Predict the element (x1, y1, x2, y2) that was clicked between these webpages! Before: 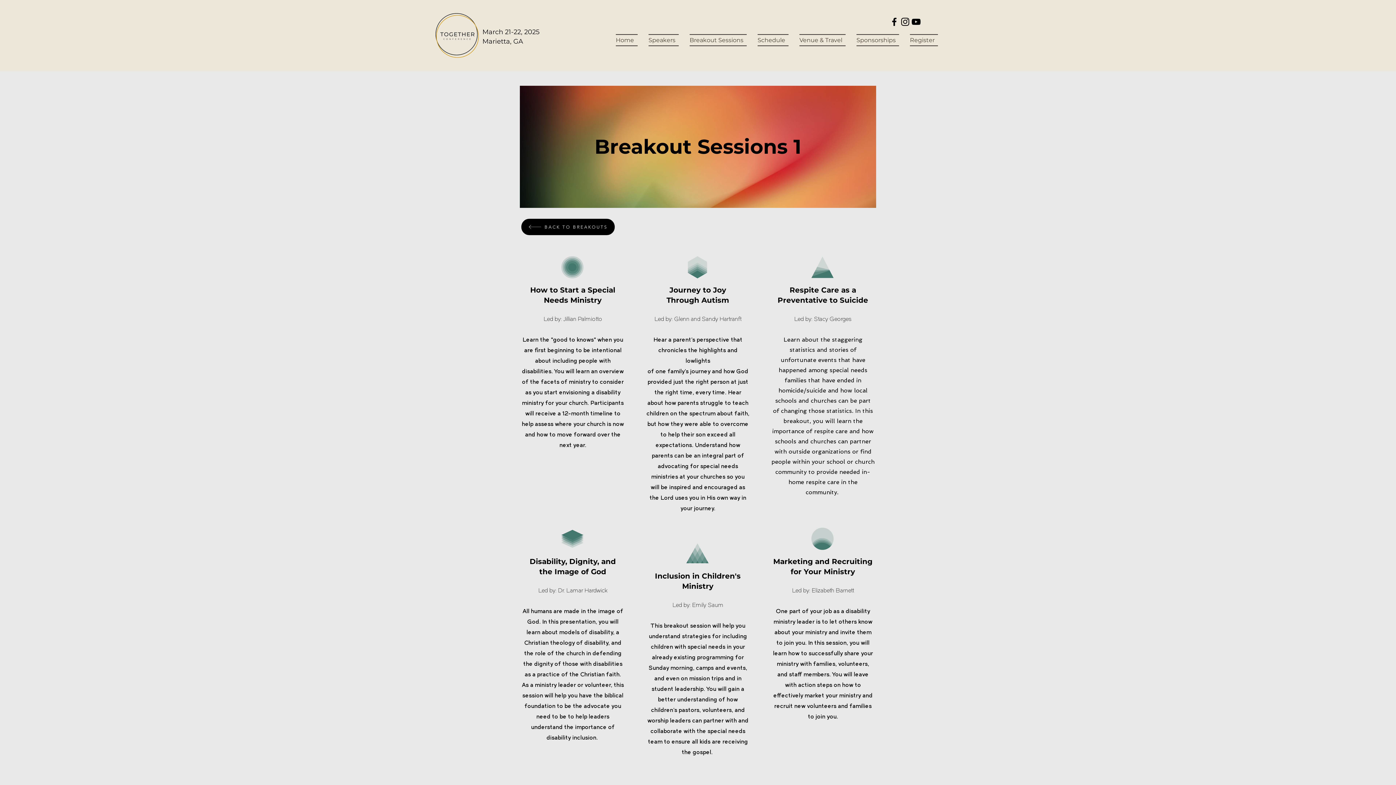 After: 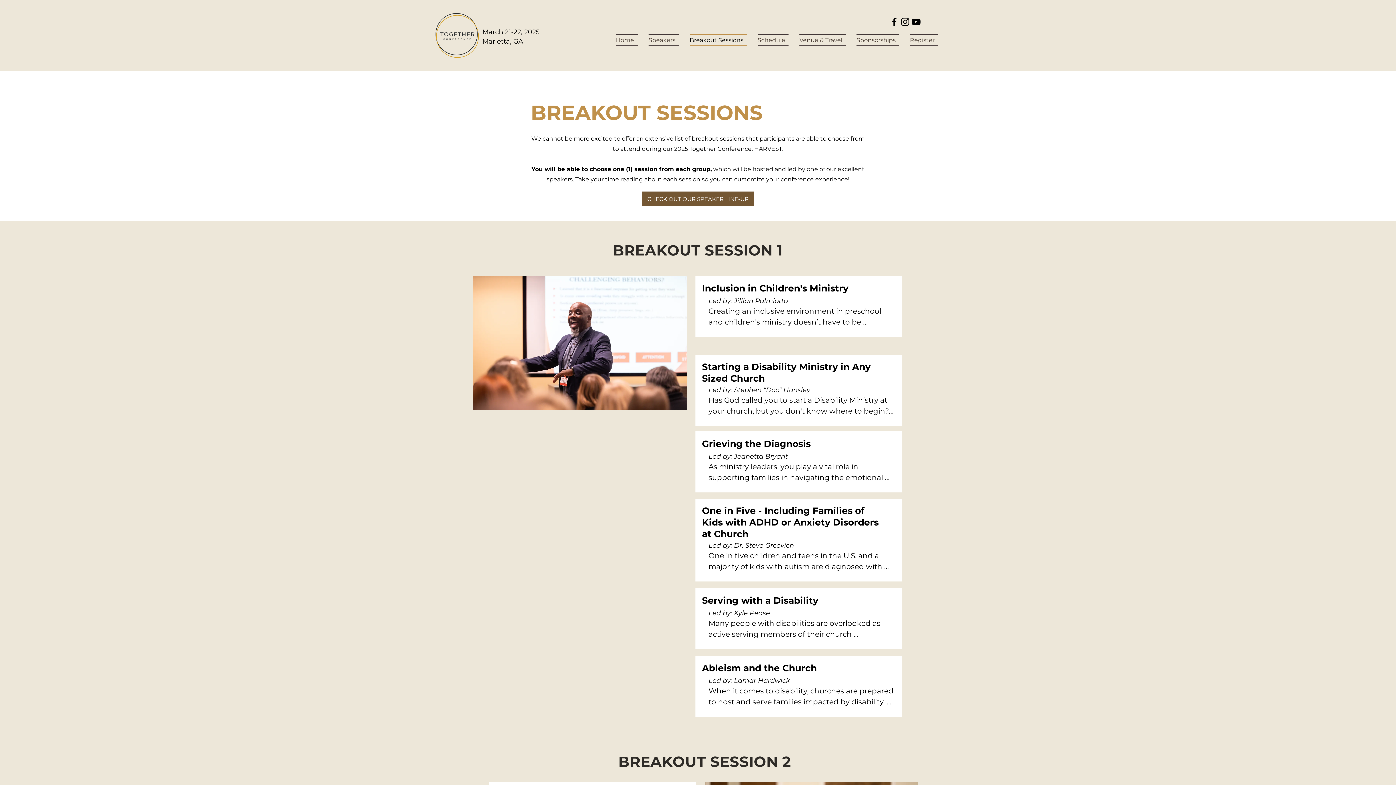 Action: label: BACK TO BREAKOUTS bbox: (521, 218, 614, 235)